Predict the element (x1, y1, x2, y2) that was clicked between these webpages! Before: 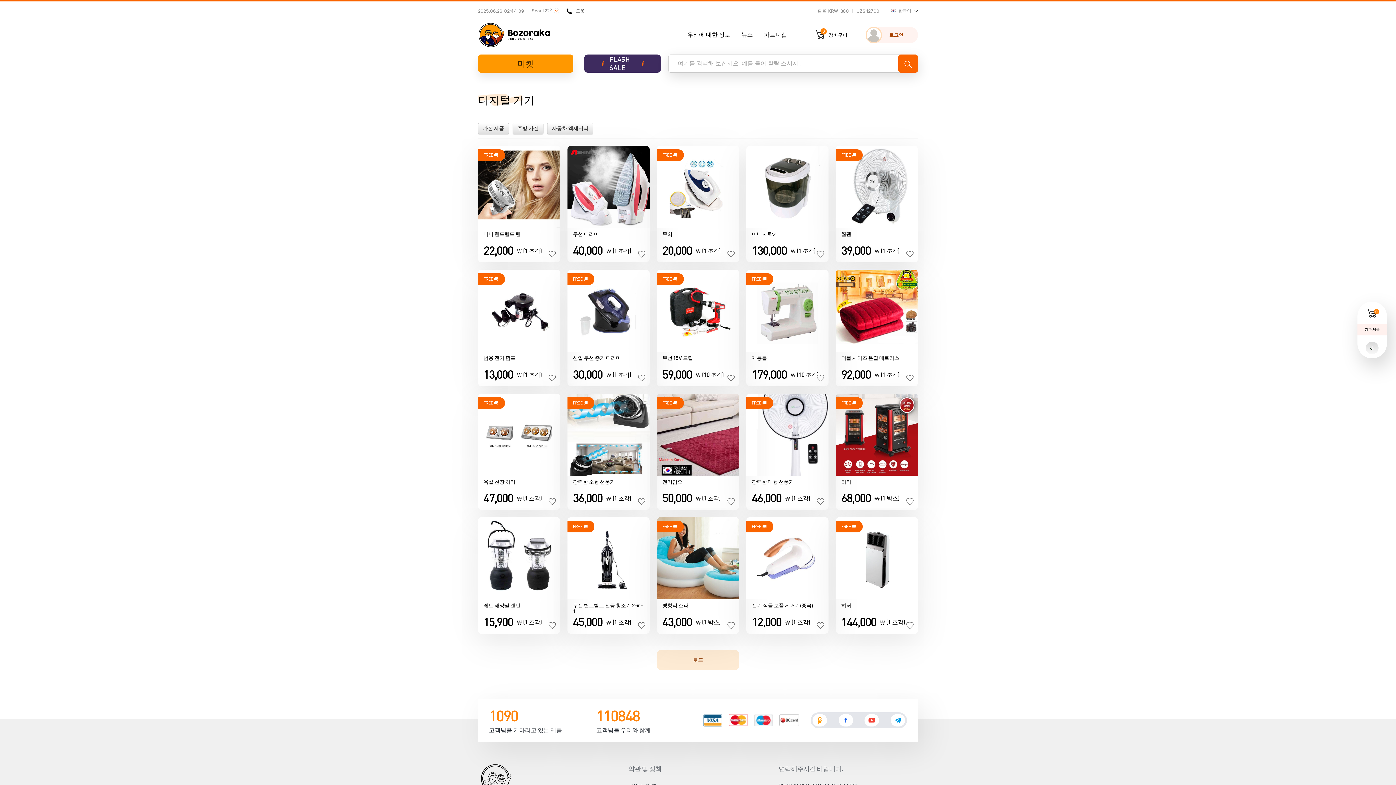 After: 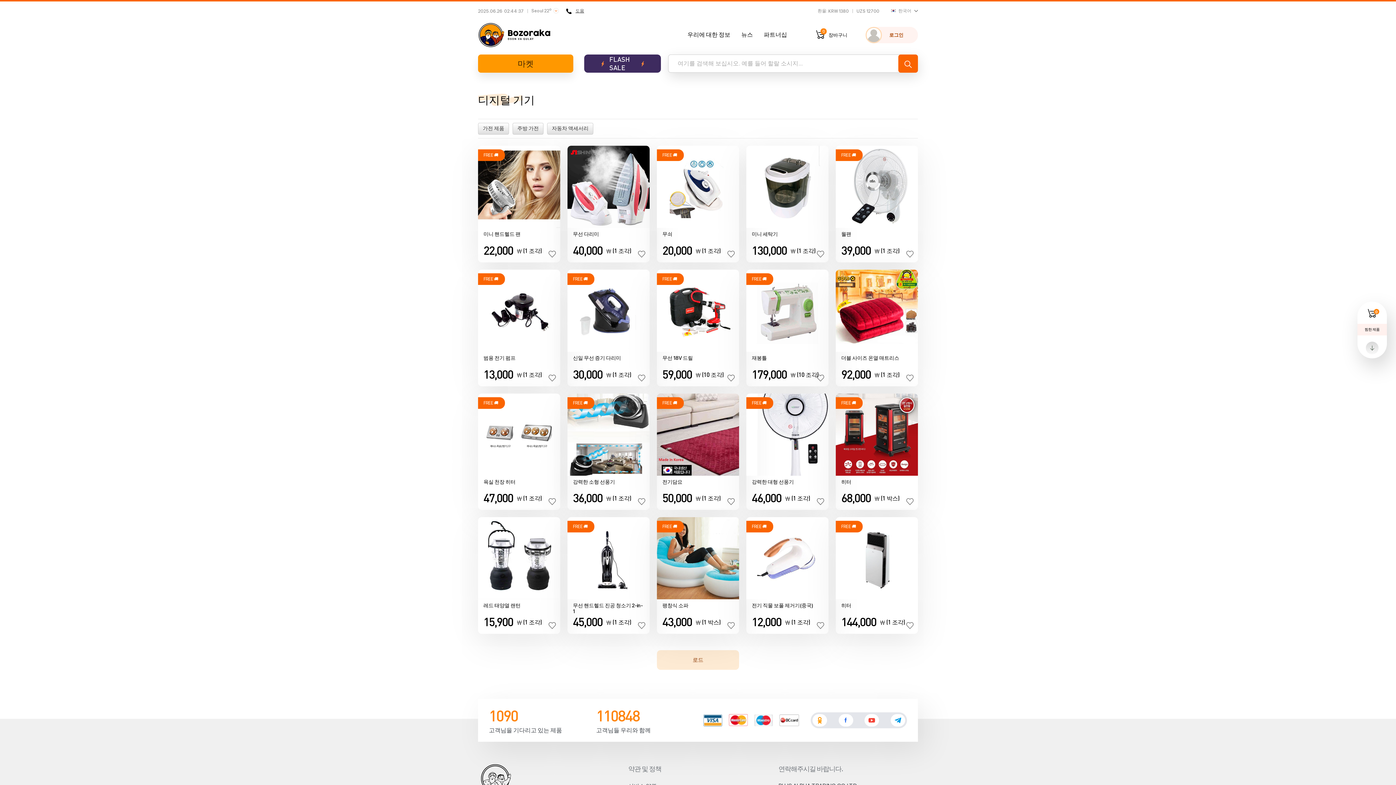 Action: bbox: (864, 714, 879, 726)